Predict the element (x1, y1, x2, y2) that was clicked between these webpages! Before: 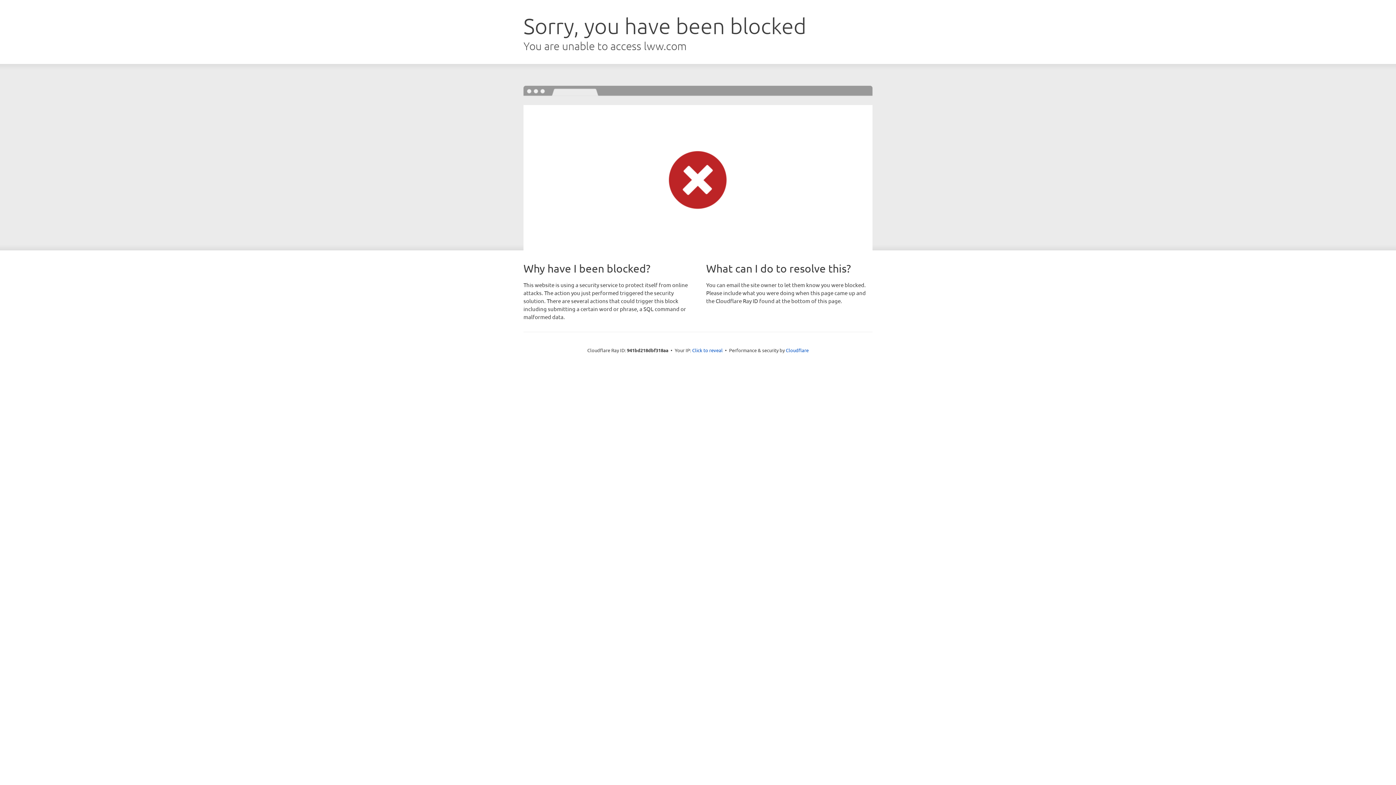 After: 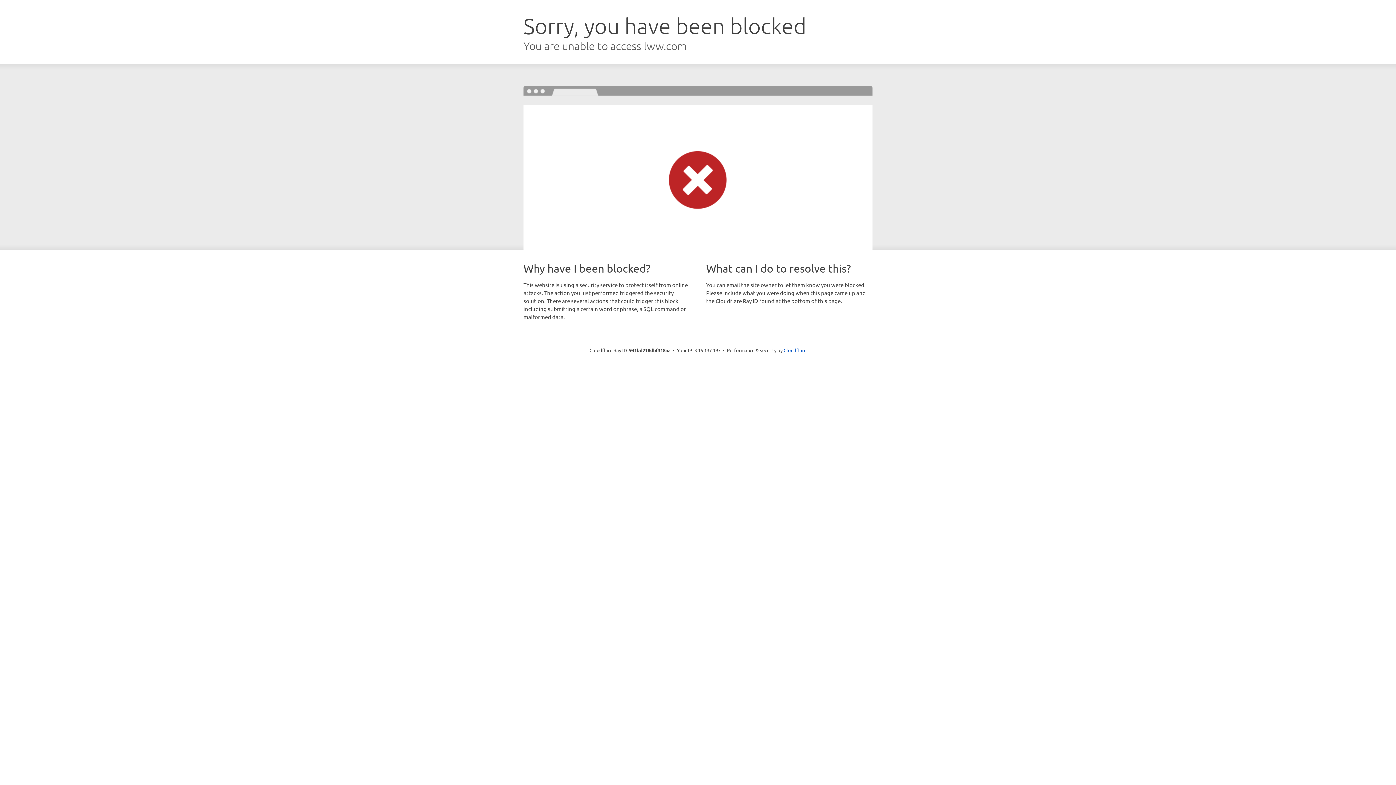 Action: label: Click to reveal bbox: (692, 346, 722, 353)